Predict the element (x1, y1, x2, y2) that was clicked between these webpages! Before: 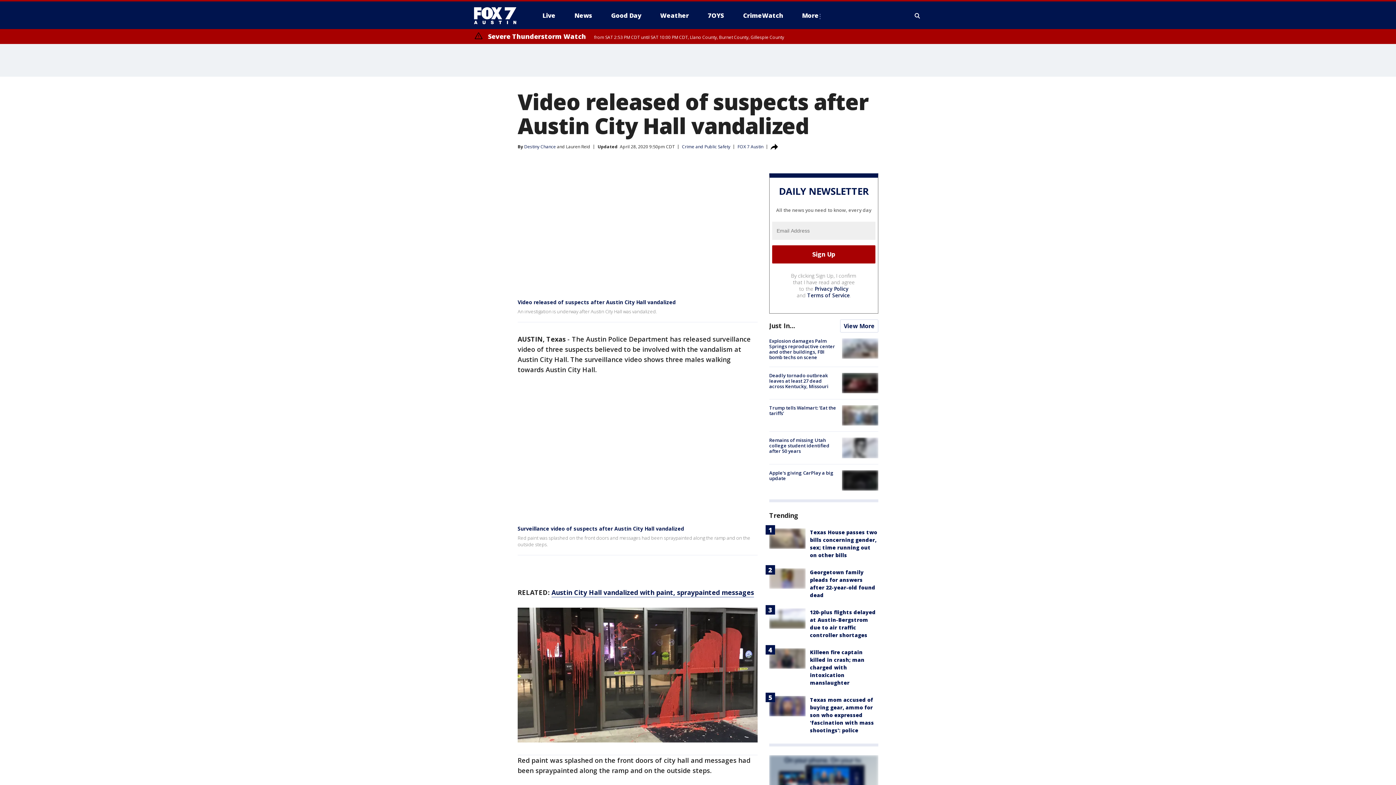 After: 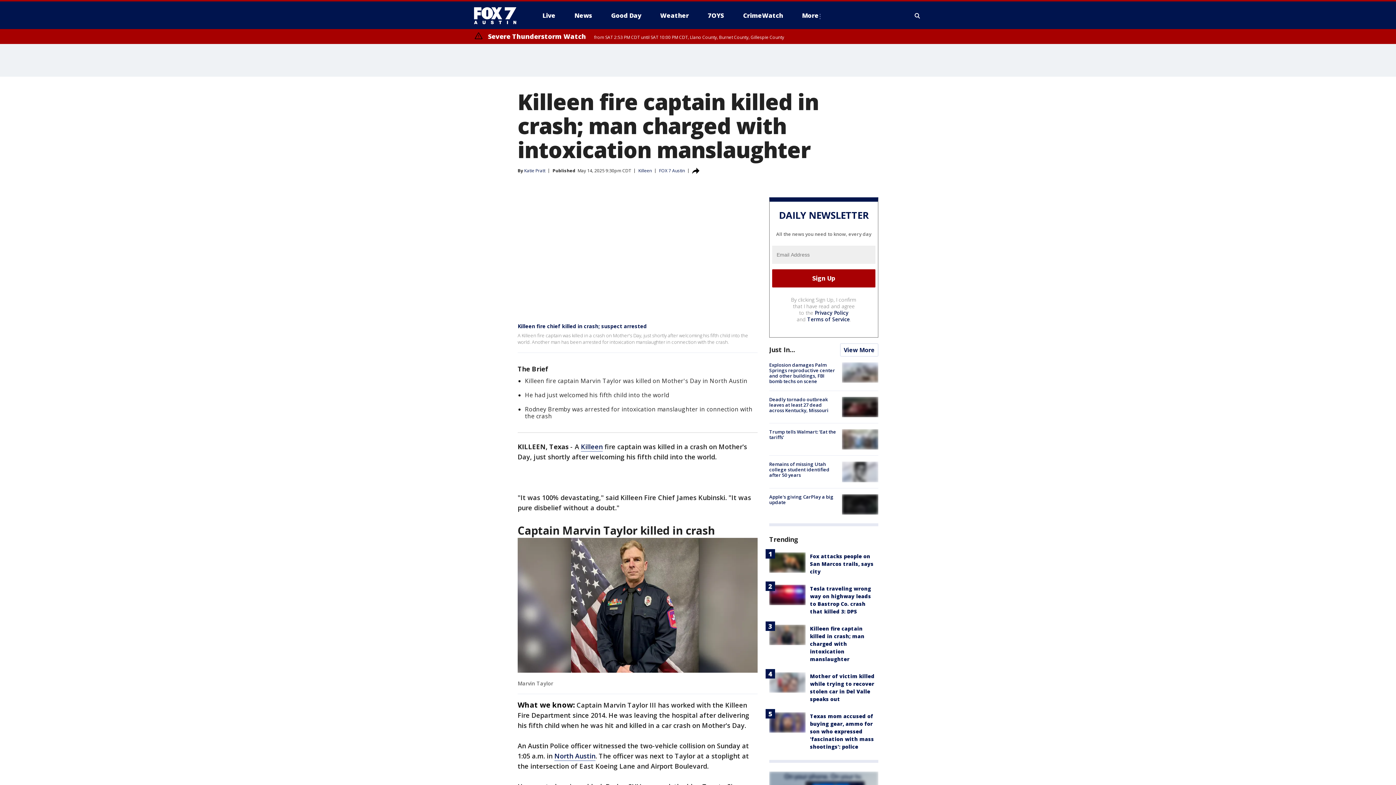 Action: bbox: (769, 648, 805, 669)